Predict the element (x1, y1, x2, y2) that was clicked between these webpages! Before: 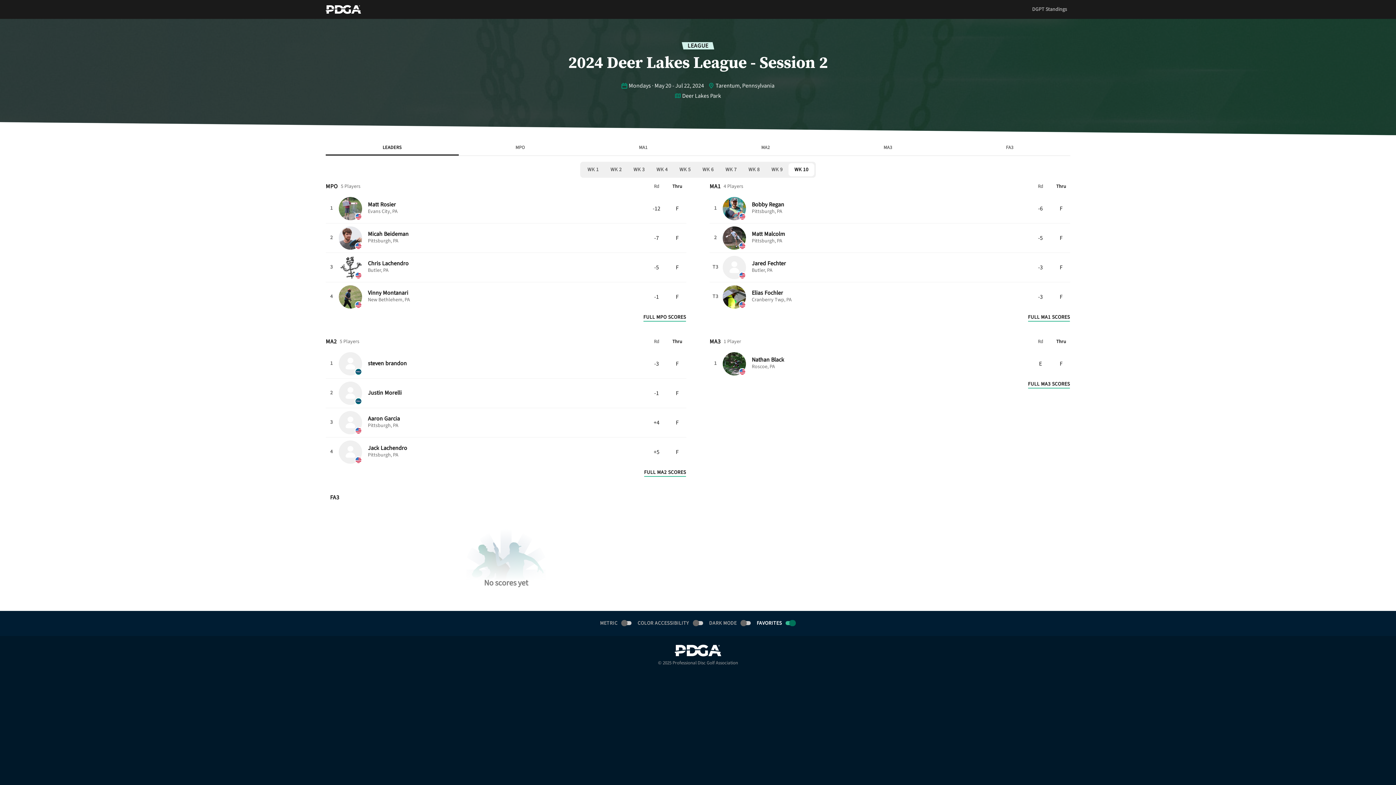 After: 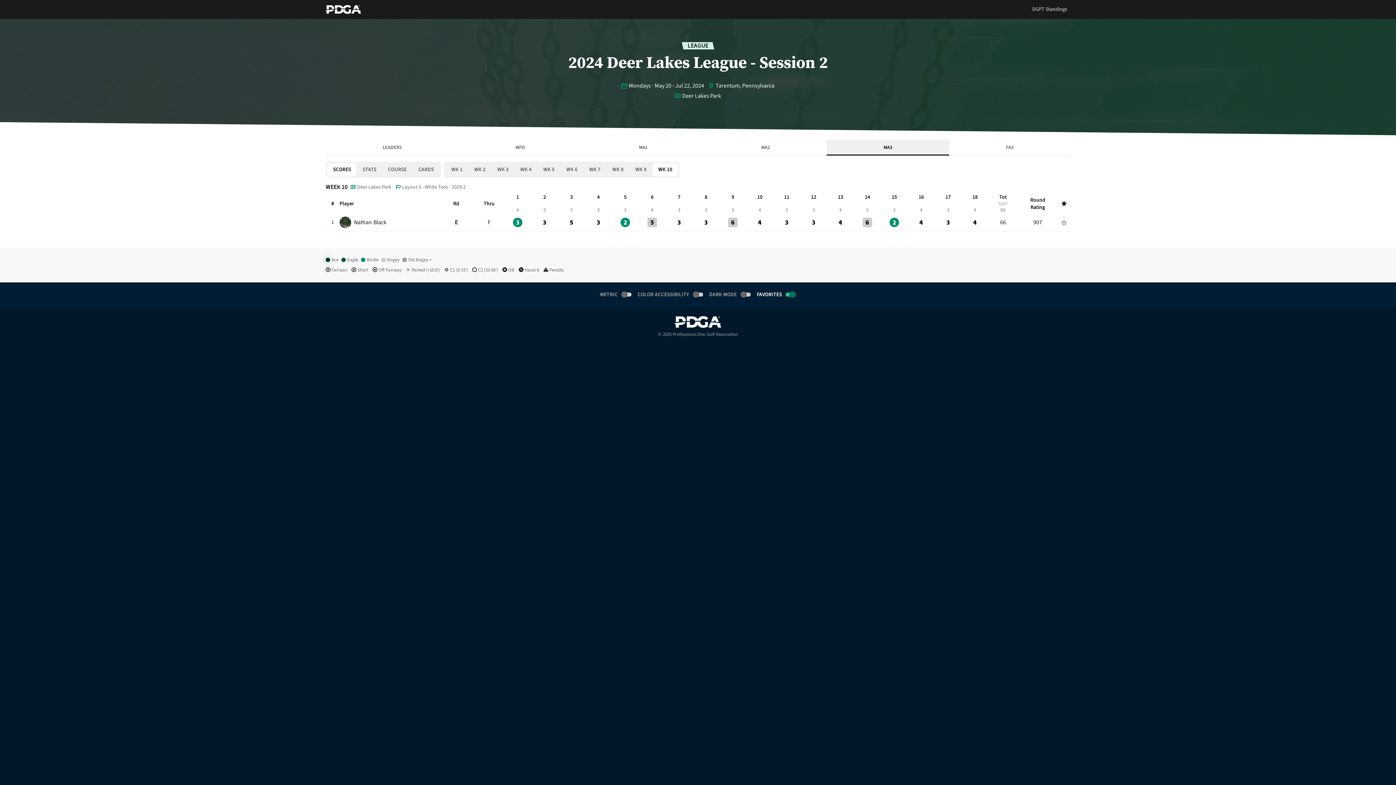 Action: label: MA3 bbox: (826, 139, 949, 155)